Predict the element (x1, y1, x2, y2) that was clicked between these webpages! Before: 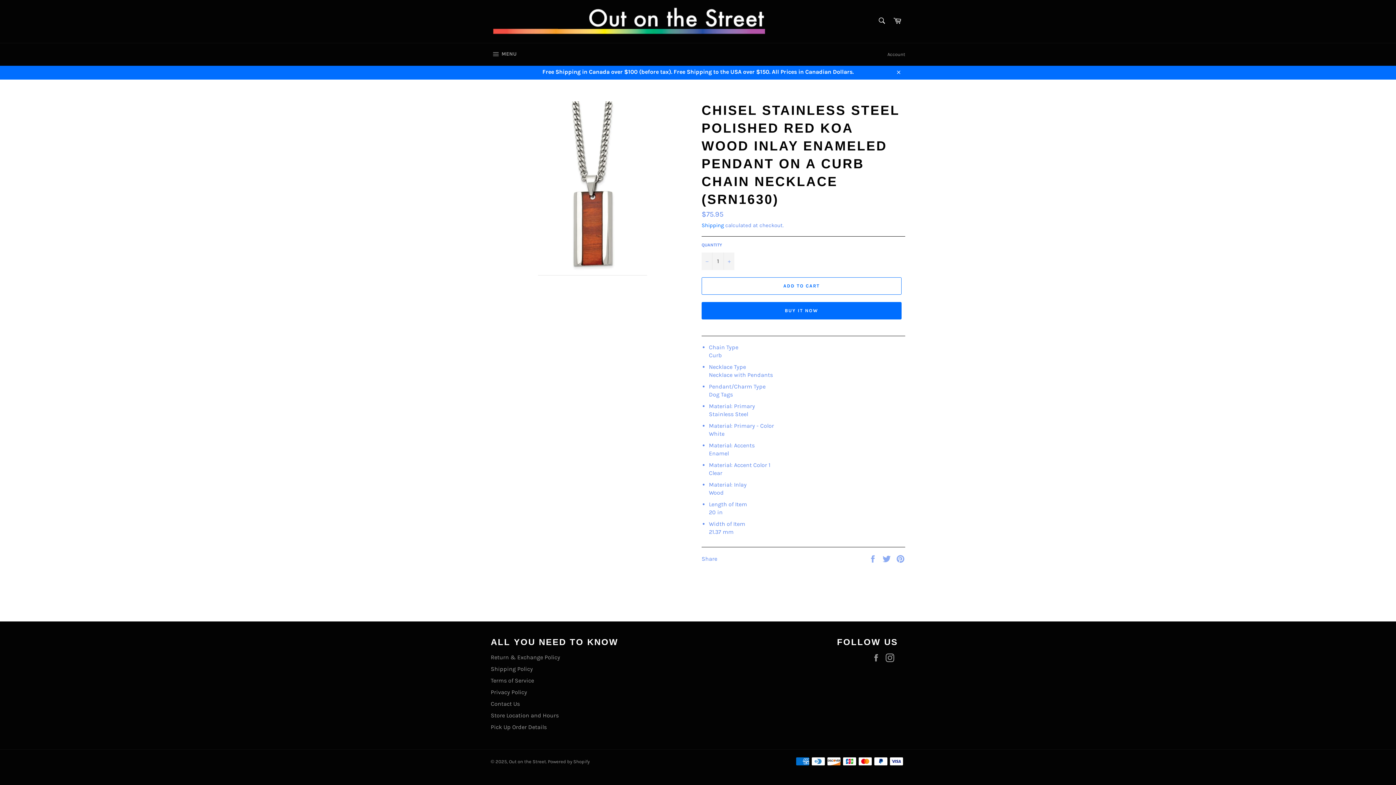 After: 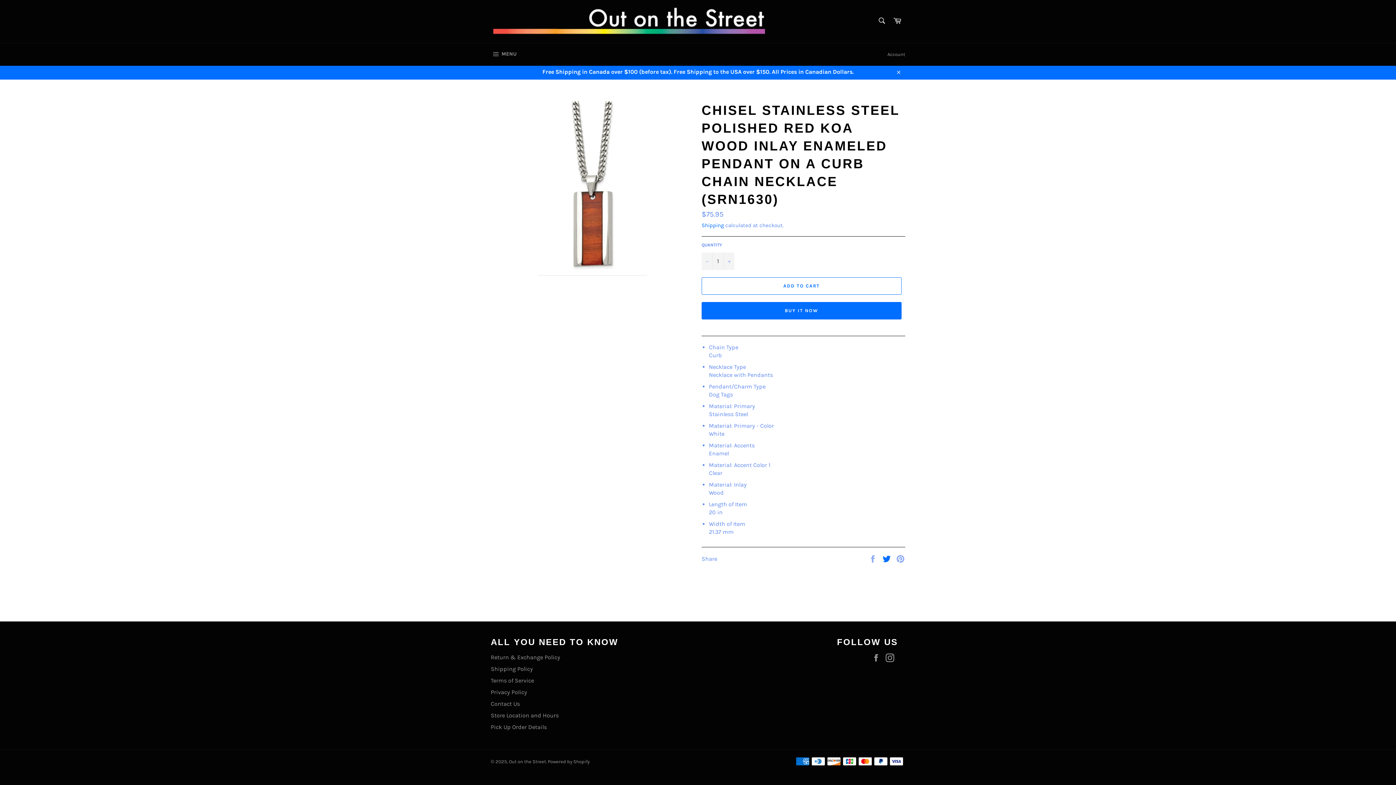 Action: label:  
Tweet on Twitter bbox: (882, 555, 892, 562)